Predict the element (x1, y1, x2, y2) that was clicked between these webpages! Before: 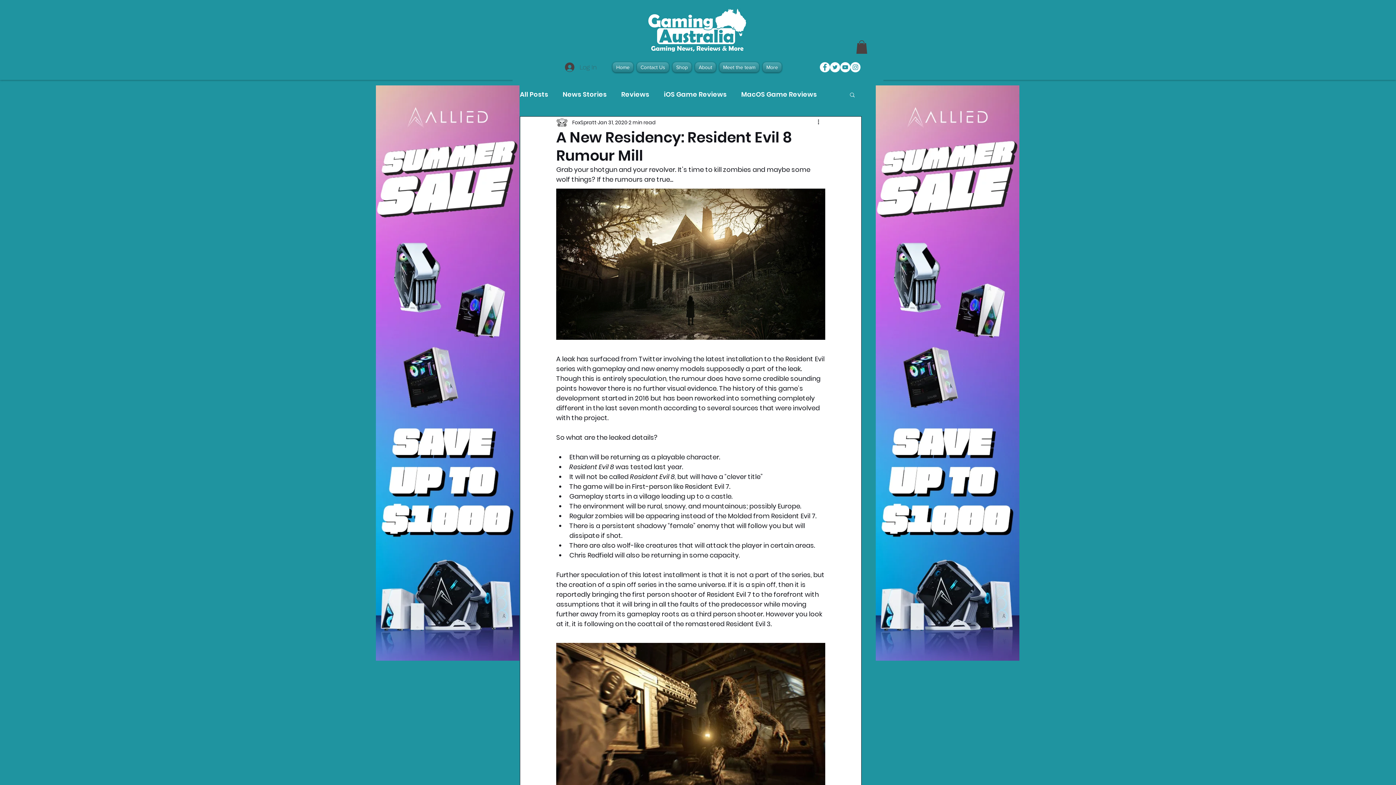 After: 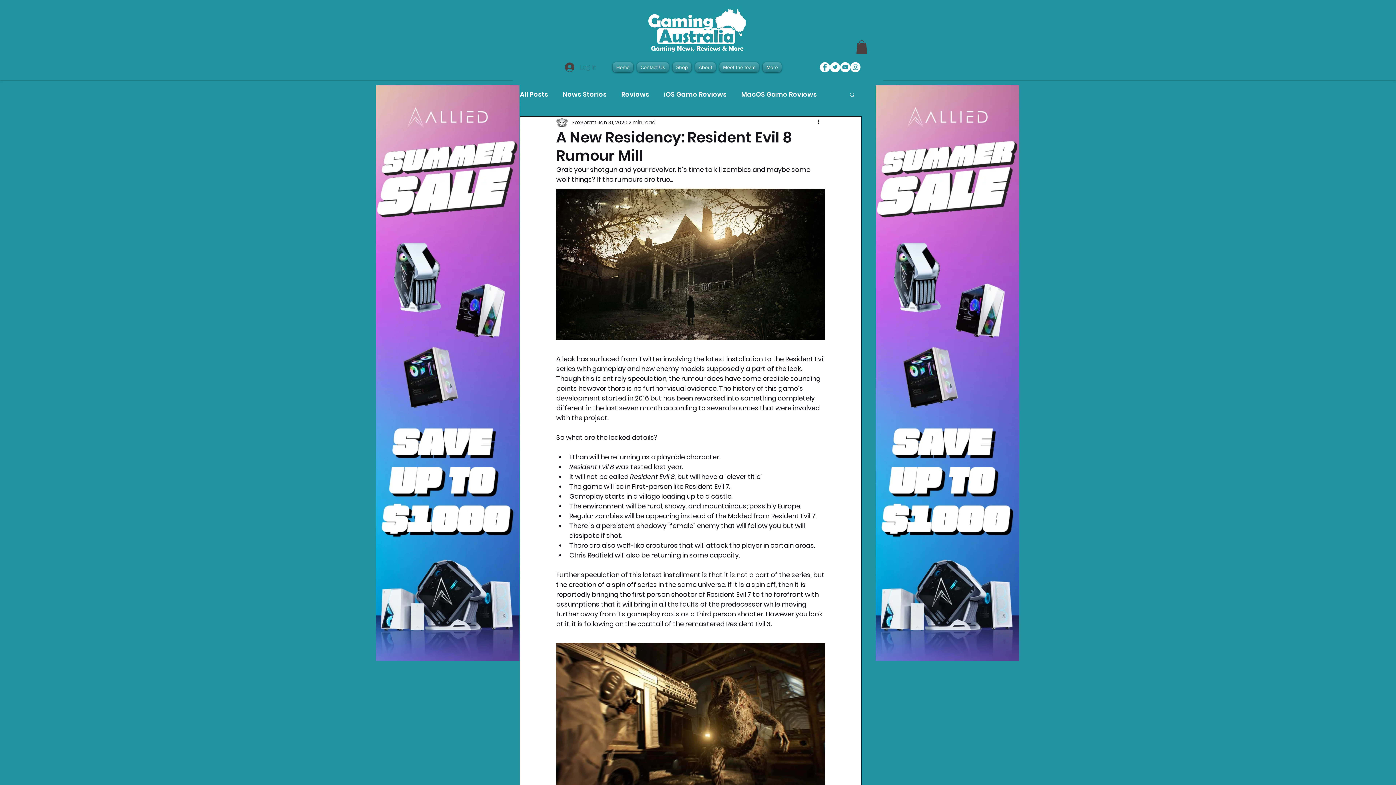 Action: bbox: (560, 59, 601, 74) label: Log In